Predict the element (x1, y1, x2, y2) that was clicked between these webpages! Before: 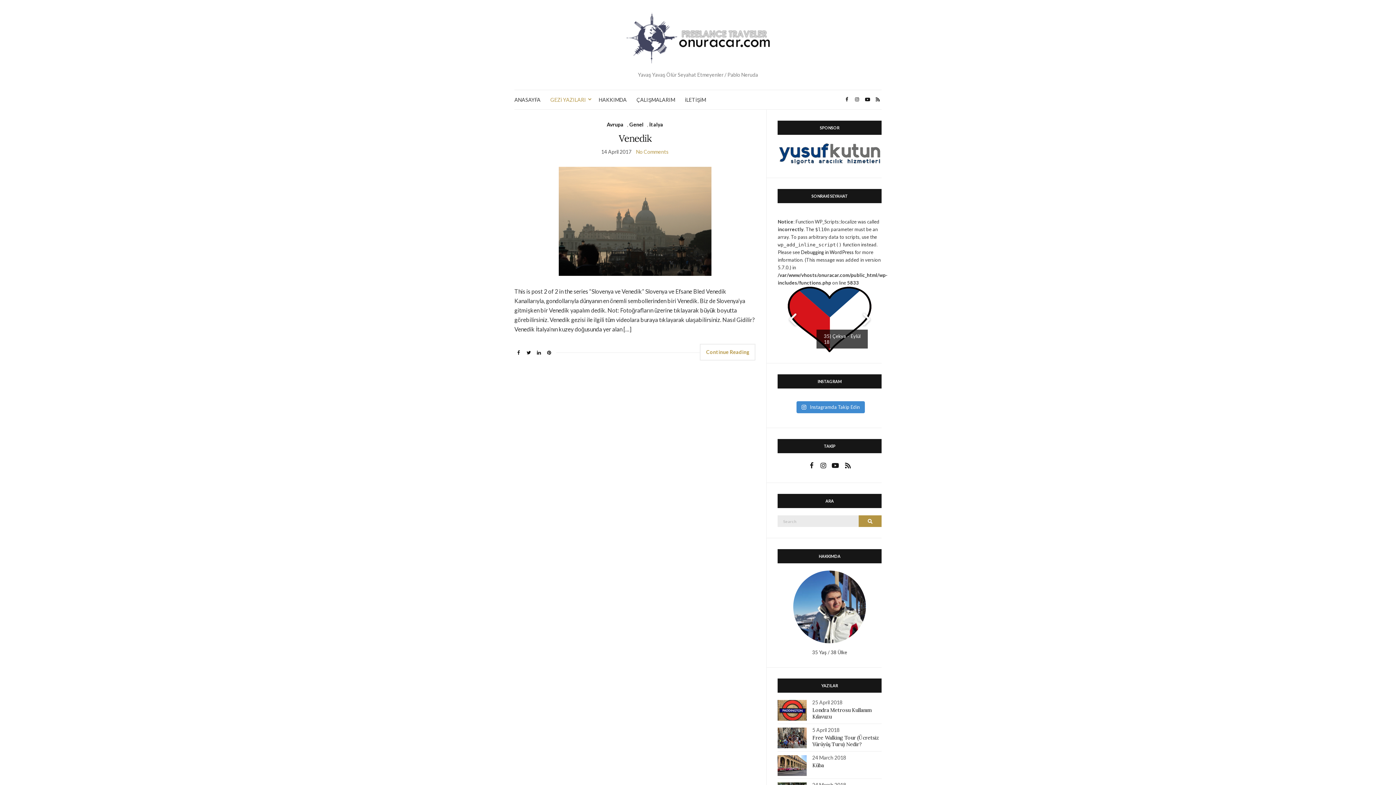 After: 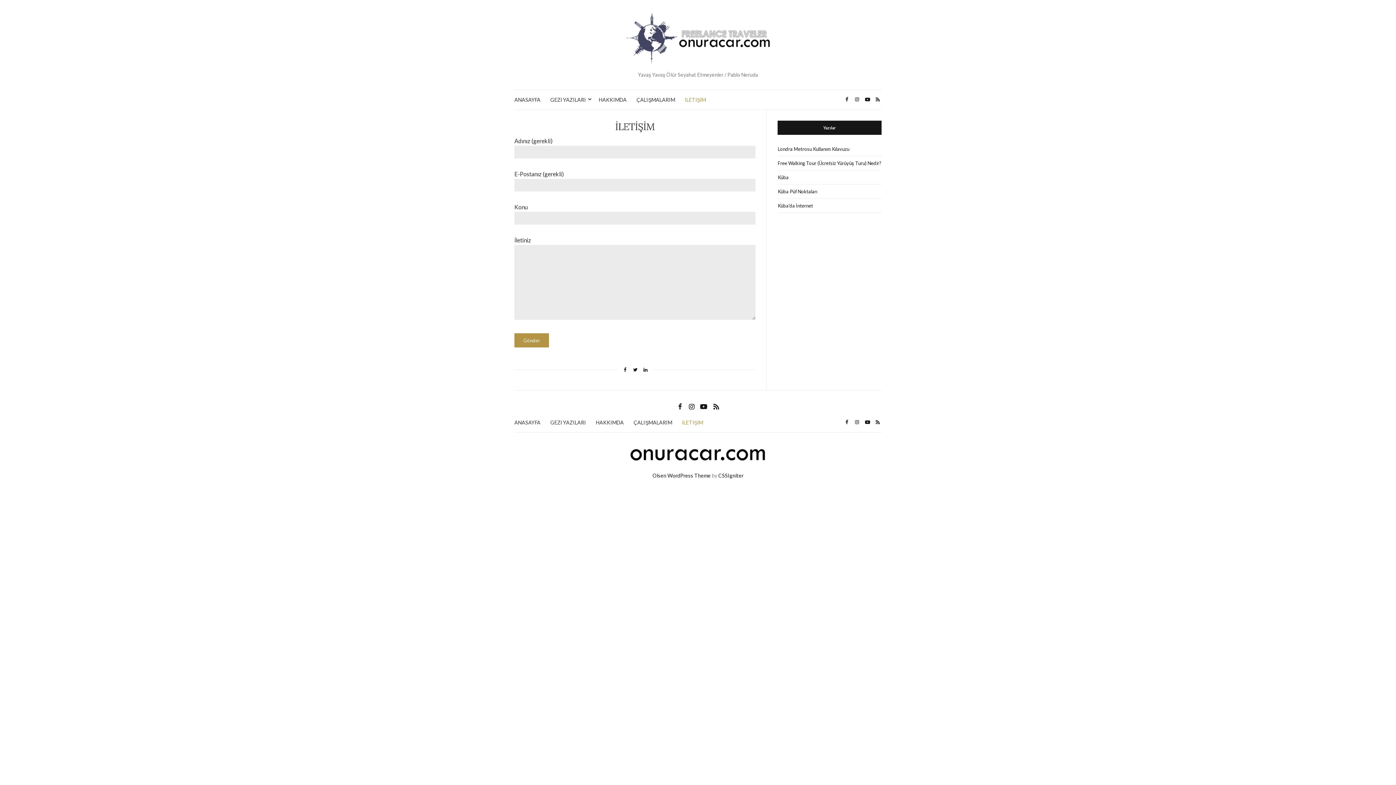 Action: bbox: (685, 95, 706, 103) label: İLETİŞİM